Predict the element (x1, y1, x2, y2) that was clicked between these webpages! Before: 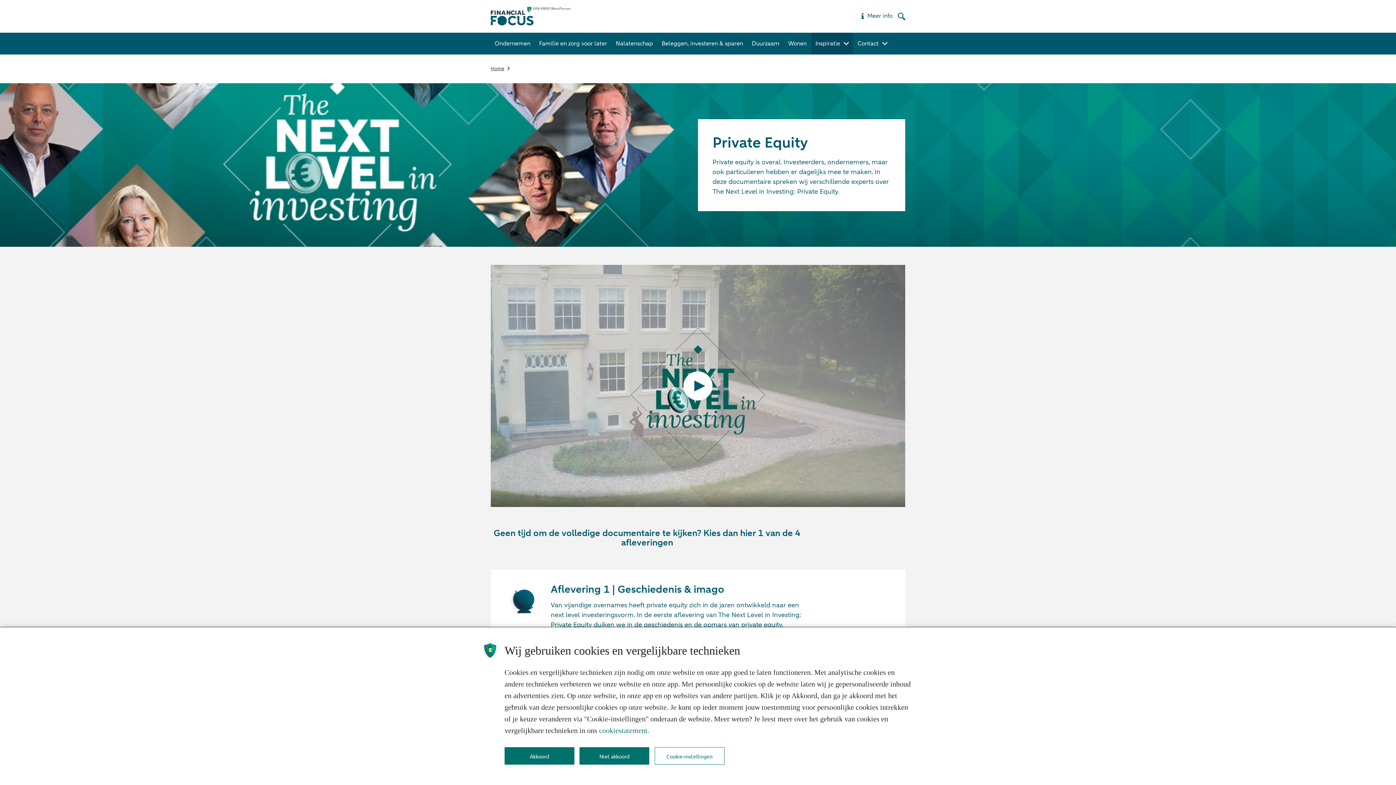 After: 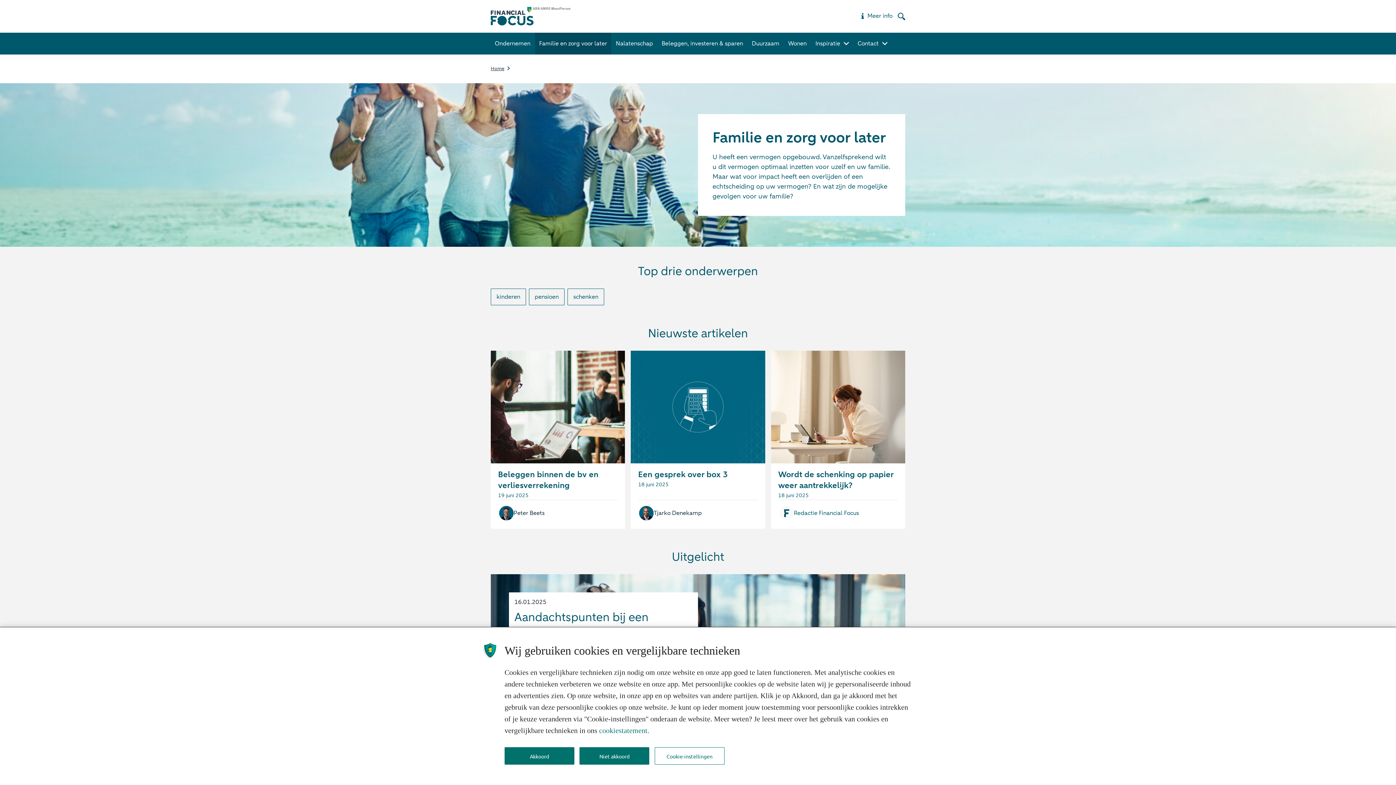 Action: label: Familie en zorg voor later bbox: (535, 32, 611, 54)